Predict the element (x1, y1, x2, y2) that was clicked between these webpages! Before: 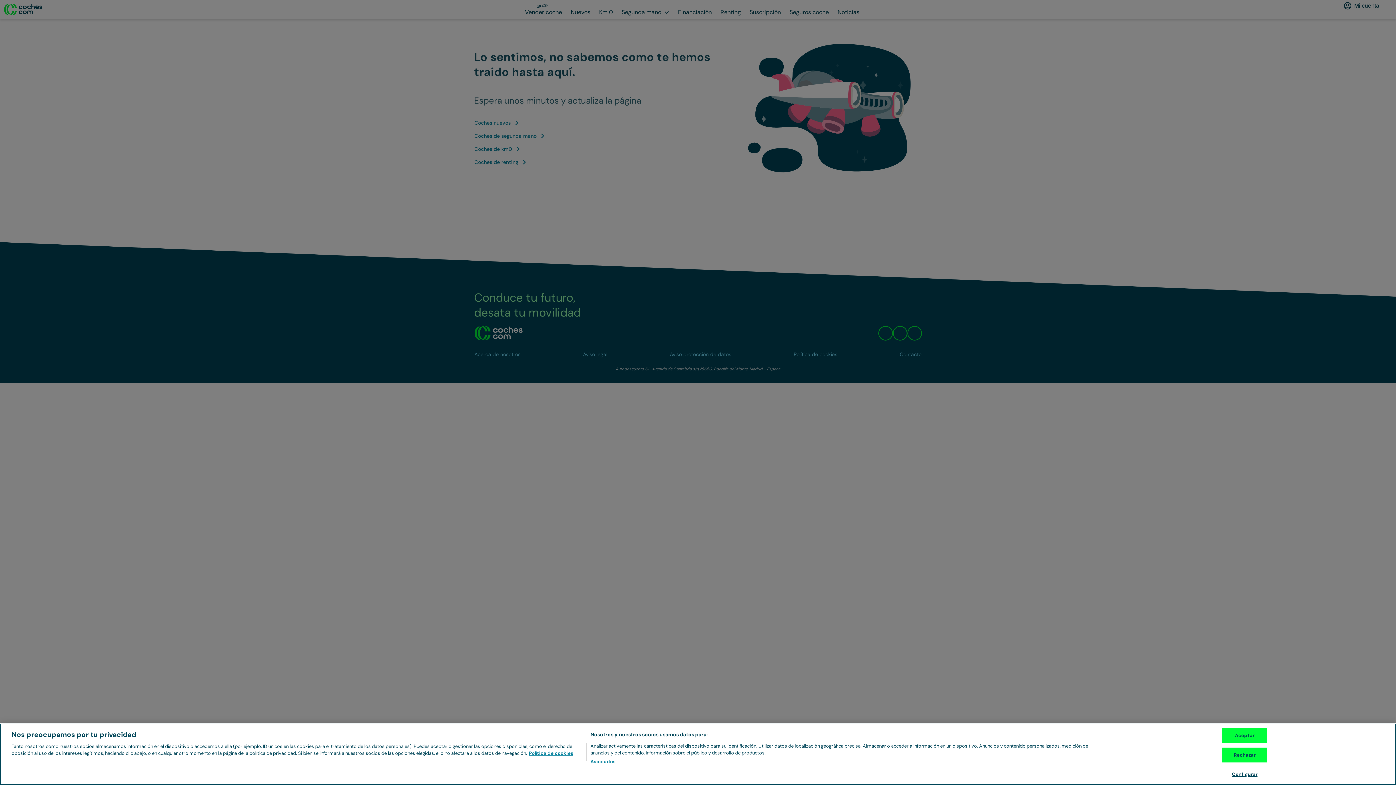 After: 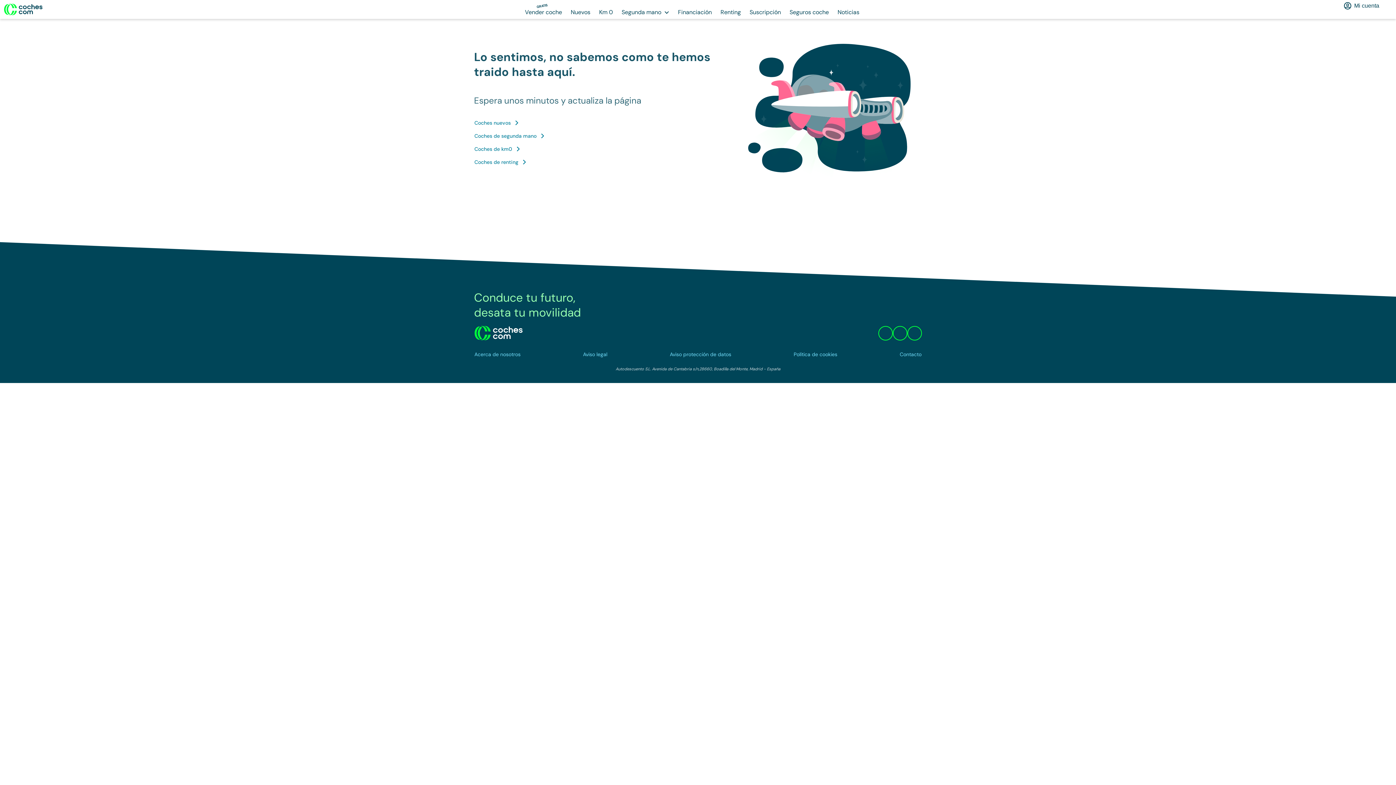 Action: label: Aceptar bbox: (1222, 728, 1267, 743)